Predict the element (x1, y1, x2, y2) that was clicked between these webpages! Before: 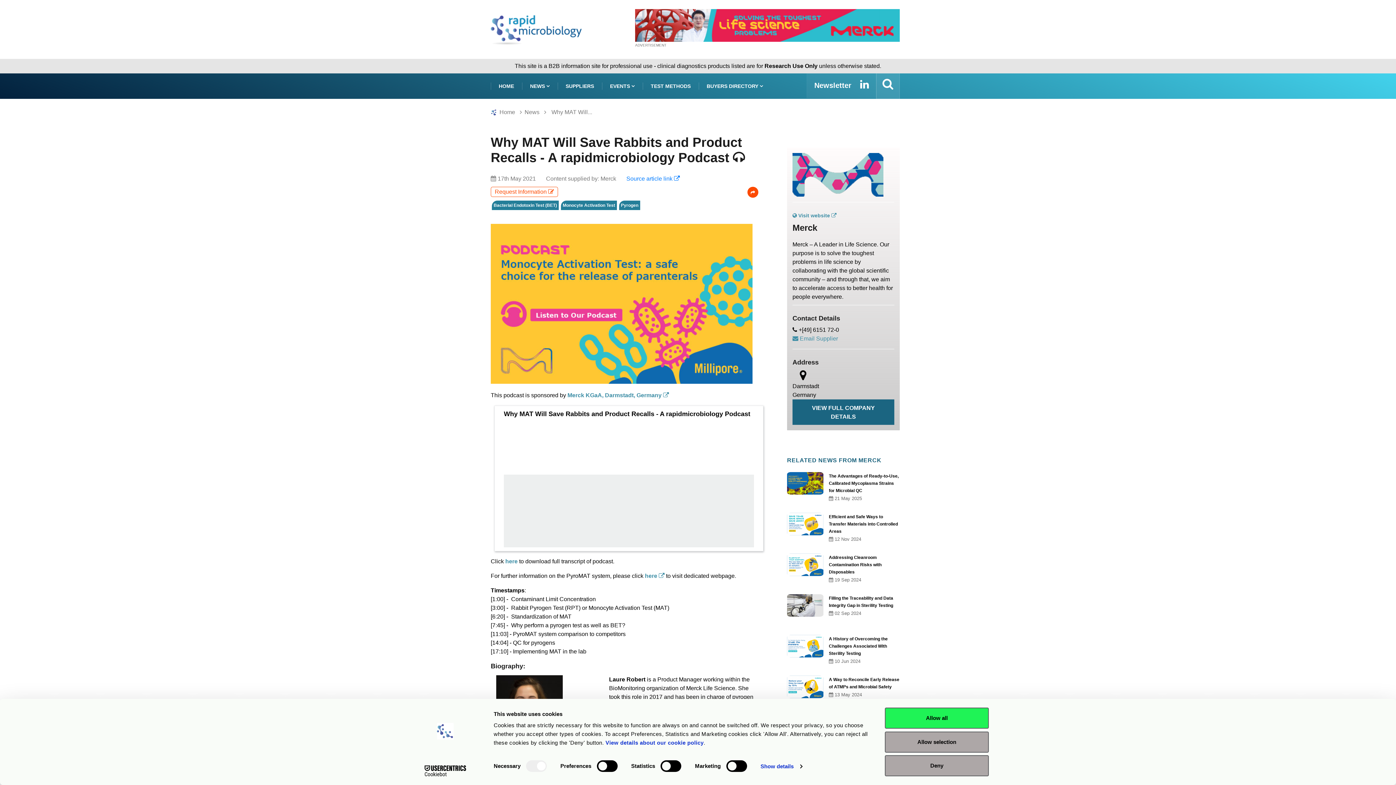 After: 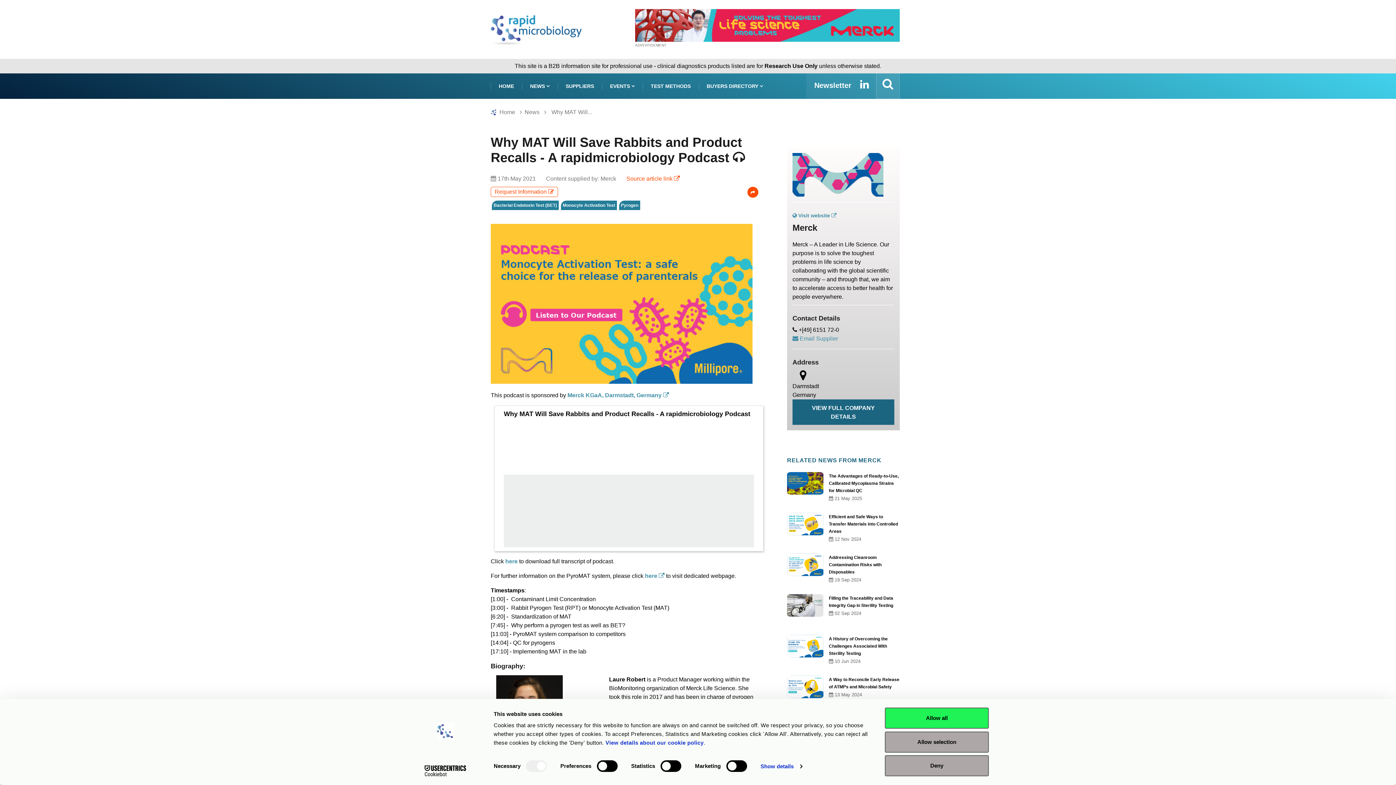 Action: bbox: (626, 175, 681, 181) label: Source article link 